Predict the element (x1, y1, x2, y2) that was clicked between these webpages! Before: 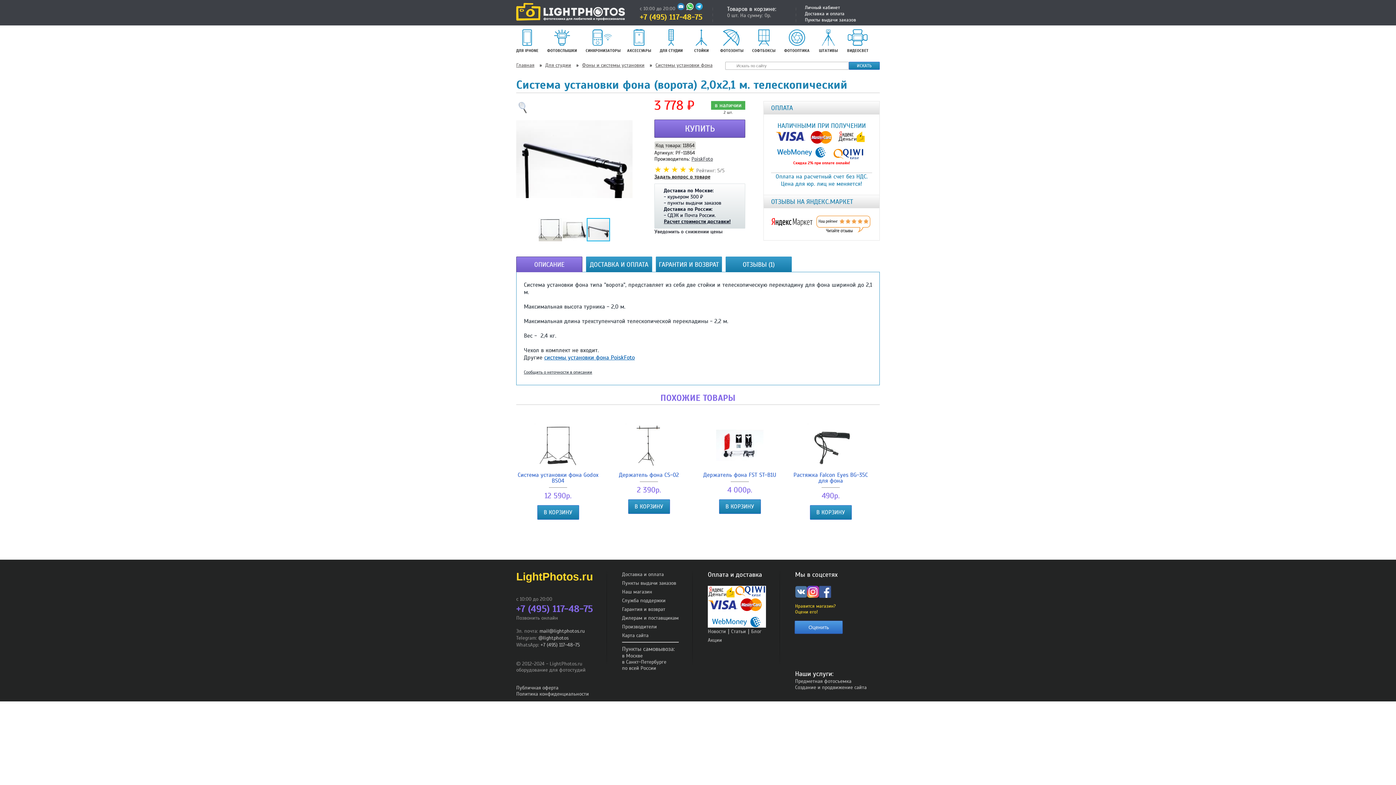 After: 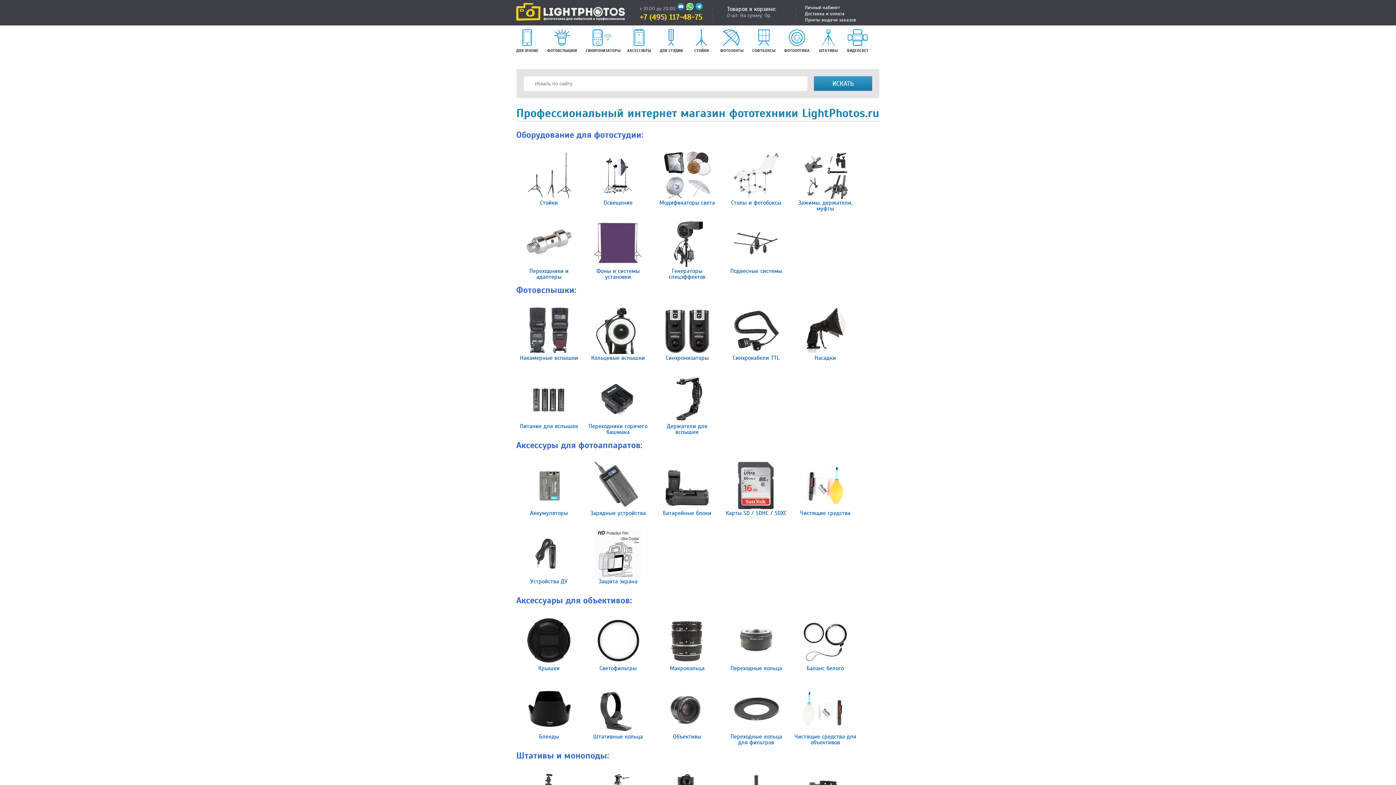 Action: bbox: (516, 62, 534, 68) label: Главная